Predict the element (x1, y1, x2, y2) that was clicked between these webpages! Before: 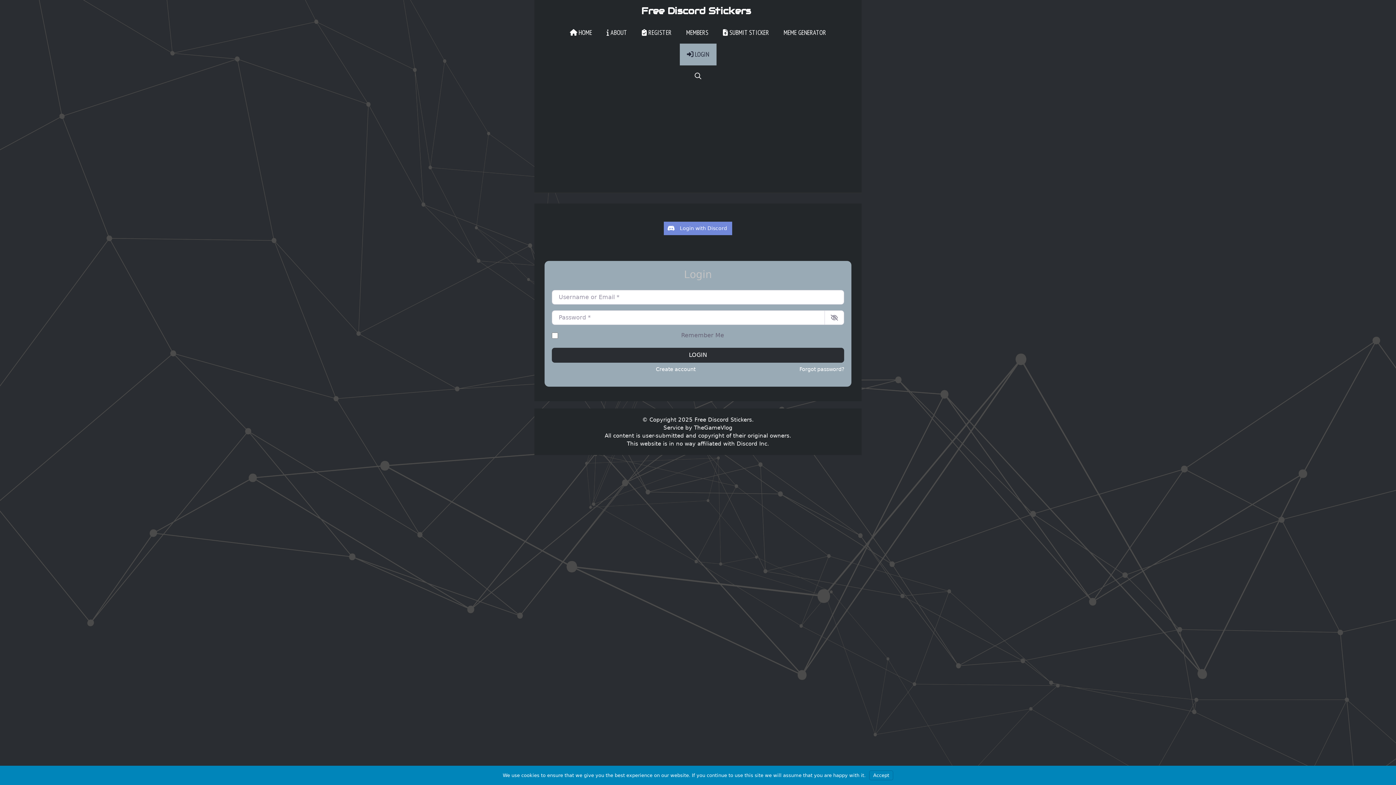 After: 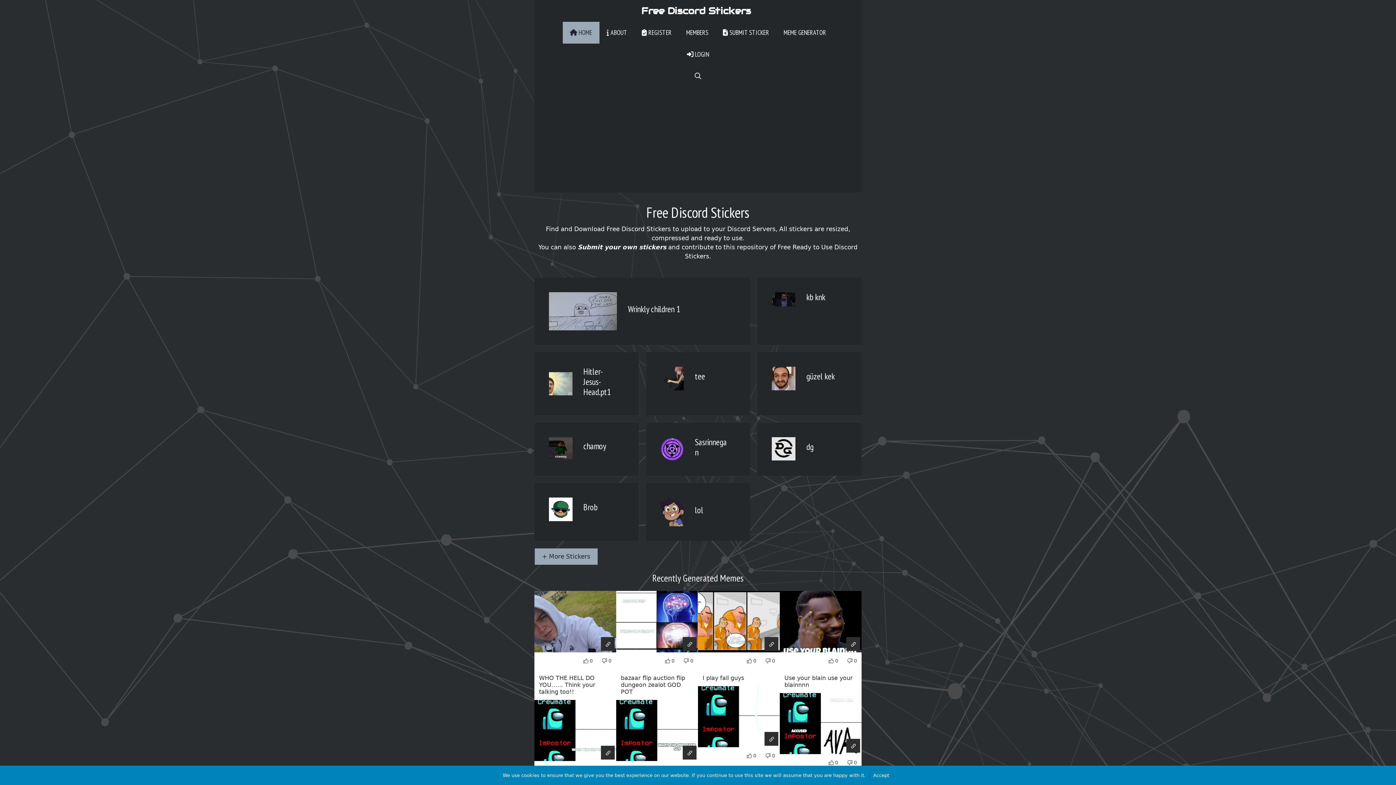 Action: label: Free Discord Stickers bbox: (641, 0, 751, 21)